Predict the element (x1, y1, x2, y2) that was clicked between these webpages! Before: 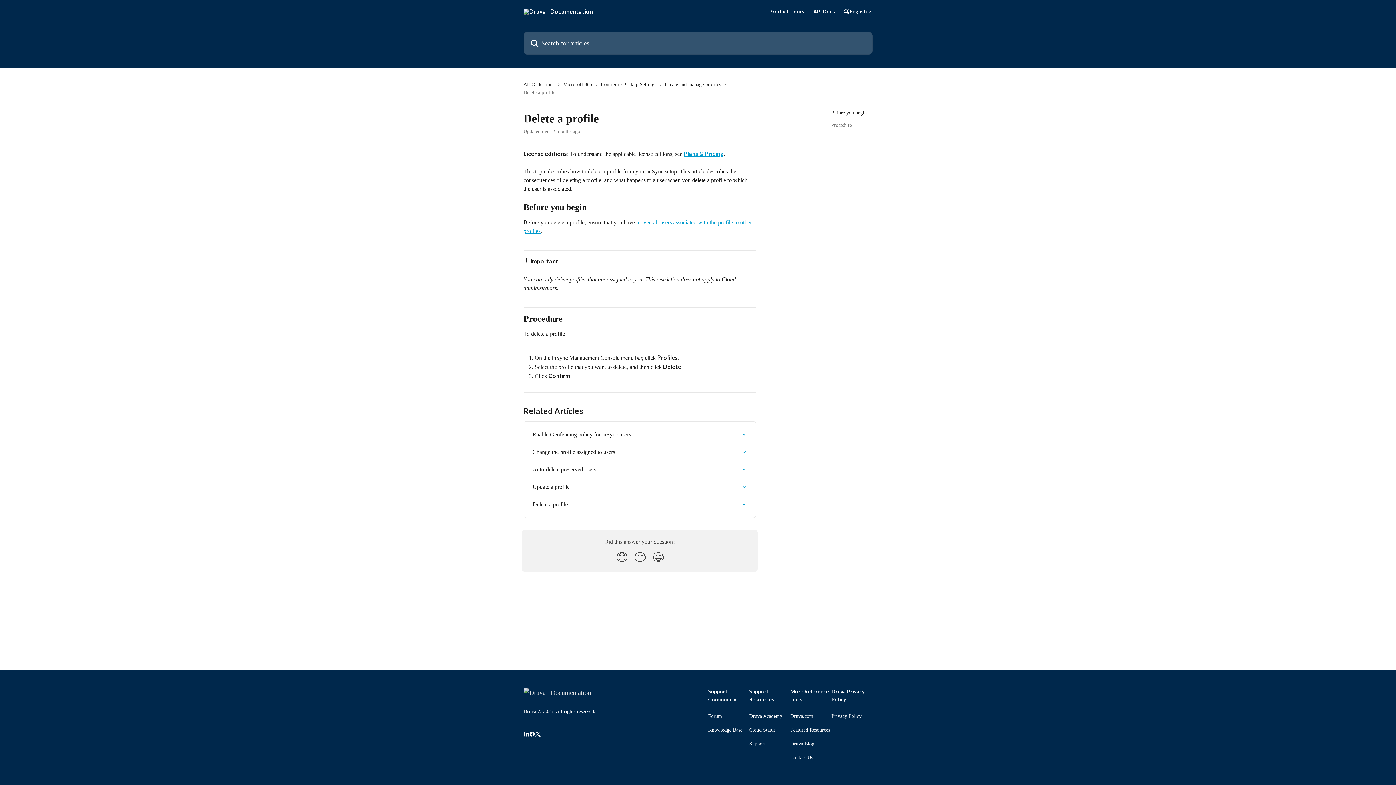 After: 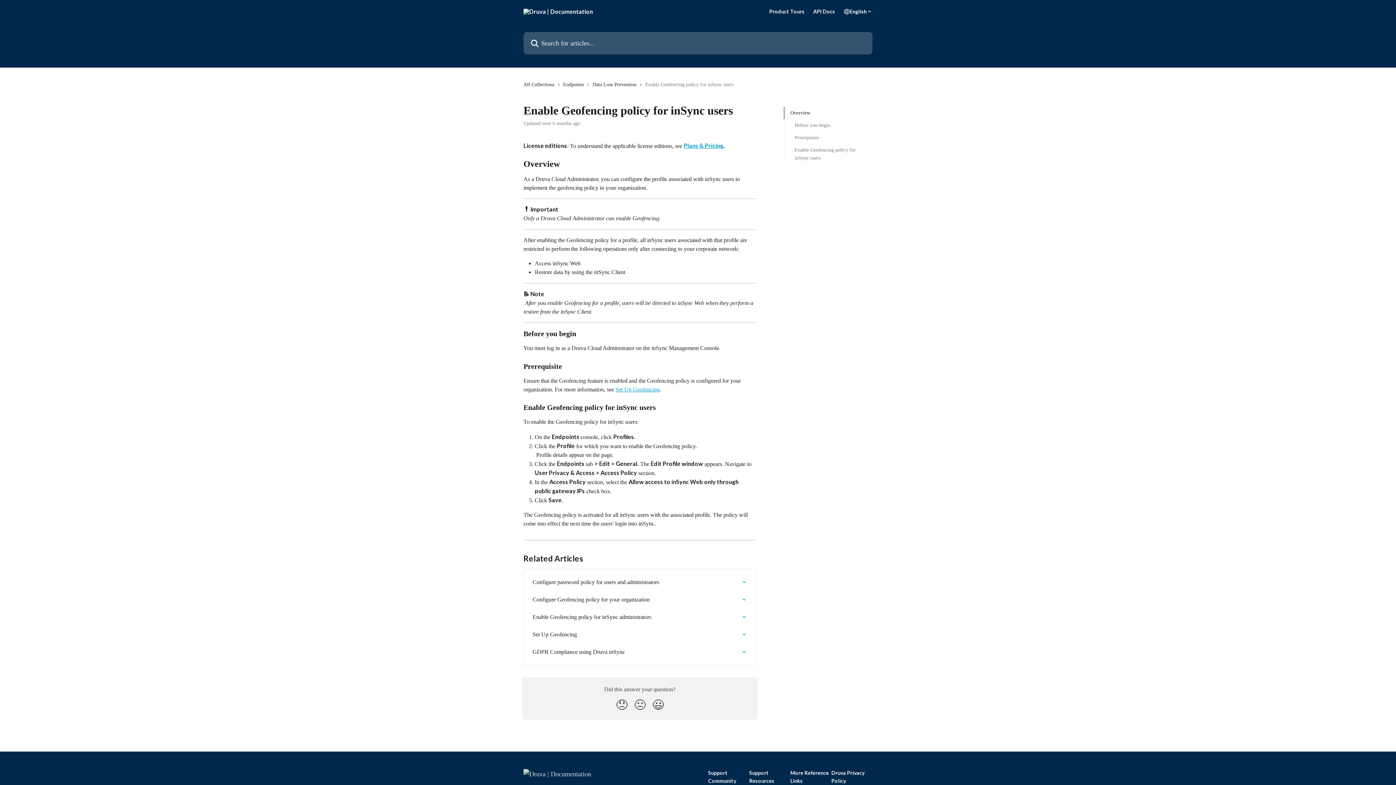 Action: label: Enable Geofencing policy for inSync users bbox: (528, 426, 751, 443)